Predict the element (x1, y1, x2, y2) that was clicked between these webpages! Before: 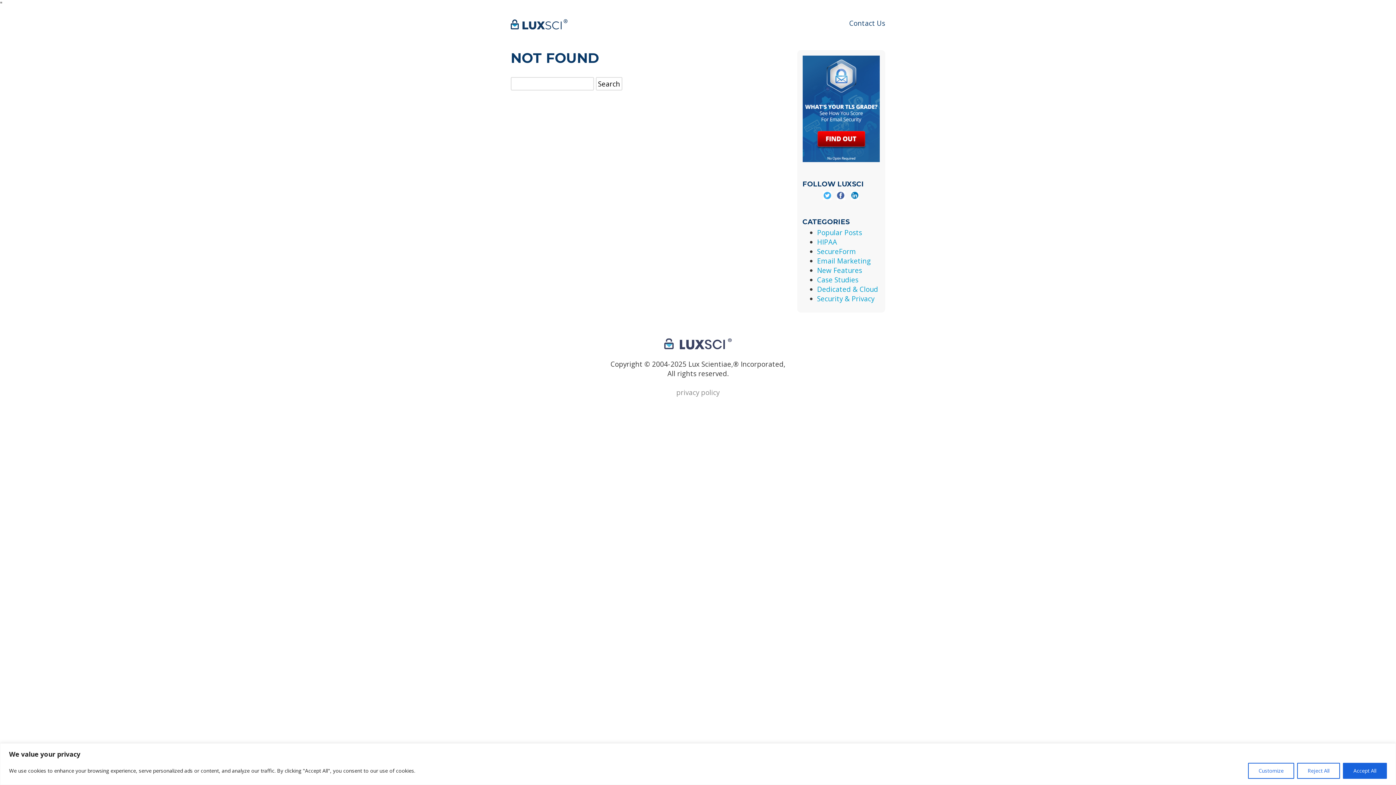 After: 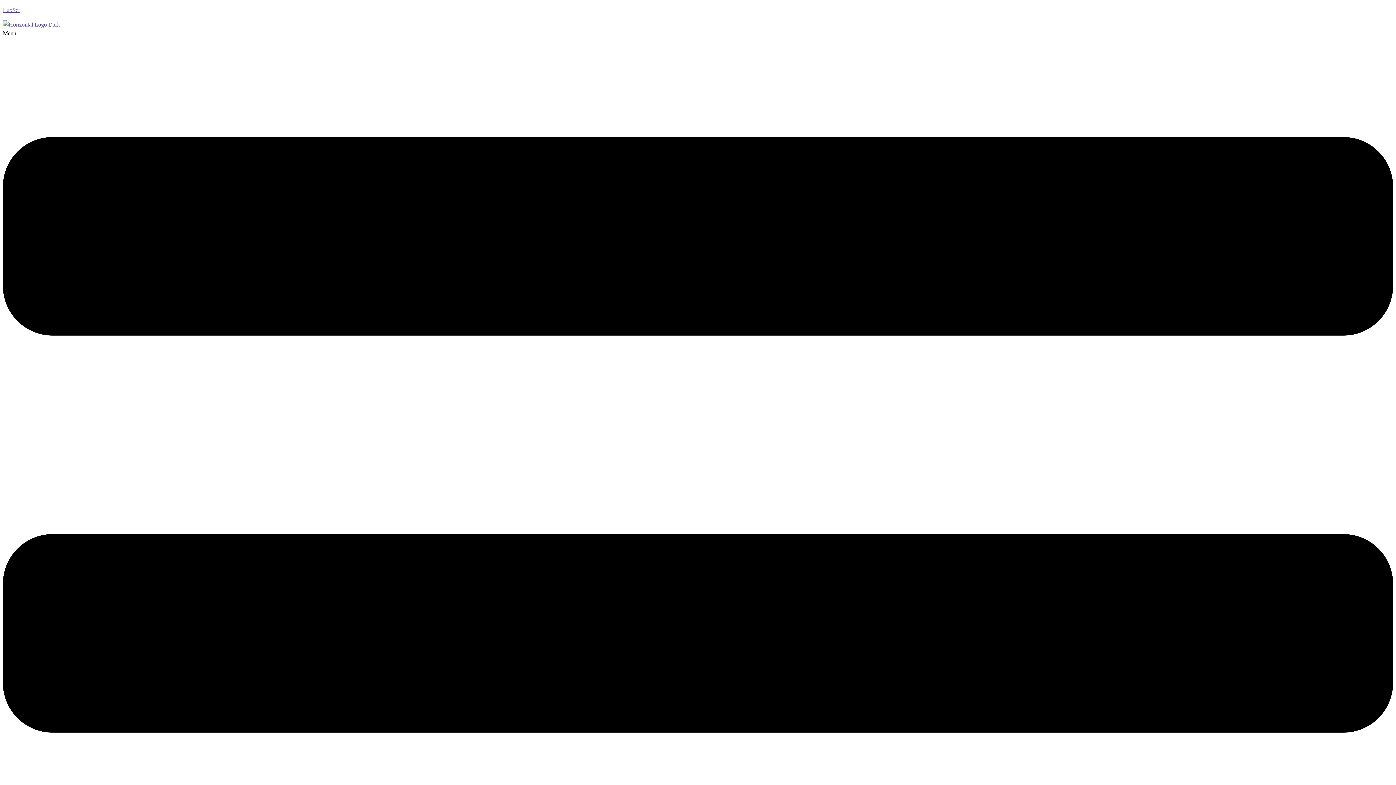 Action: bbox: (802, 103, 880, 112)